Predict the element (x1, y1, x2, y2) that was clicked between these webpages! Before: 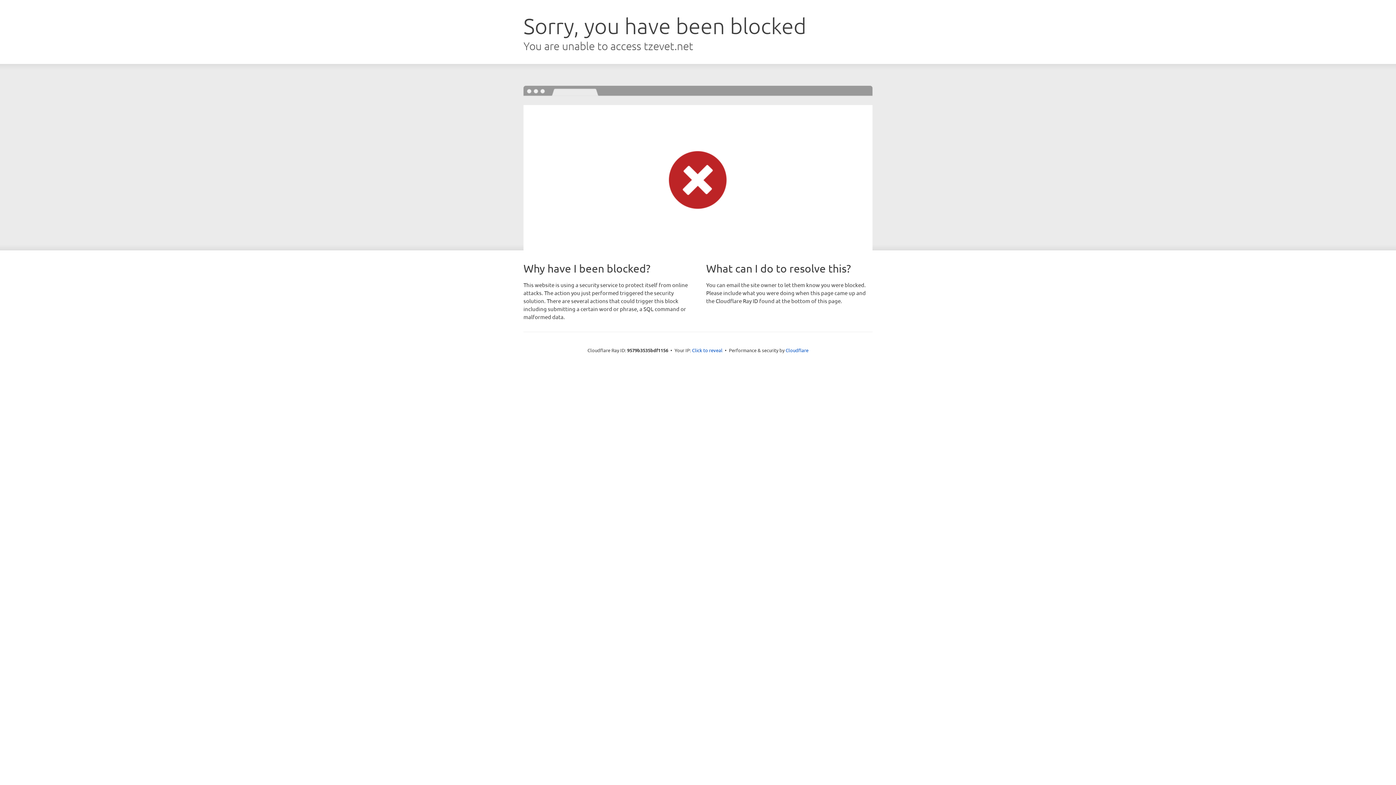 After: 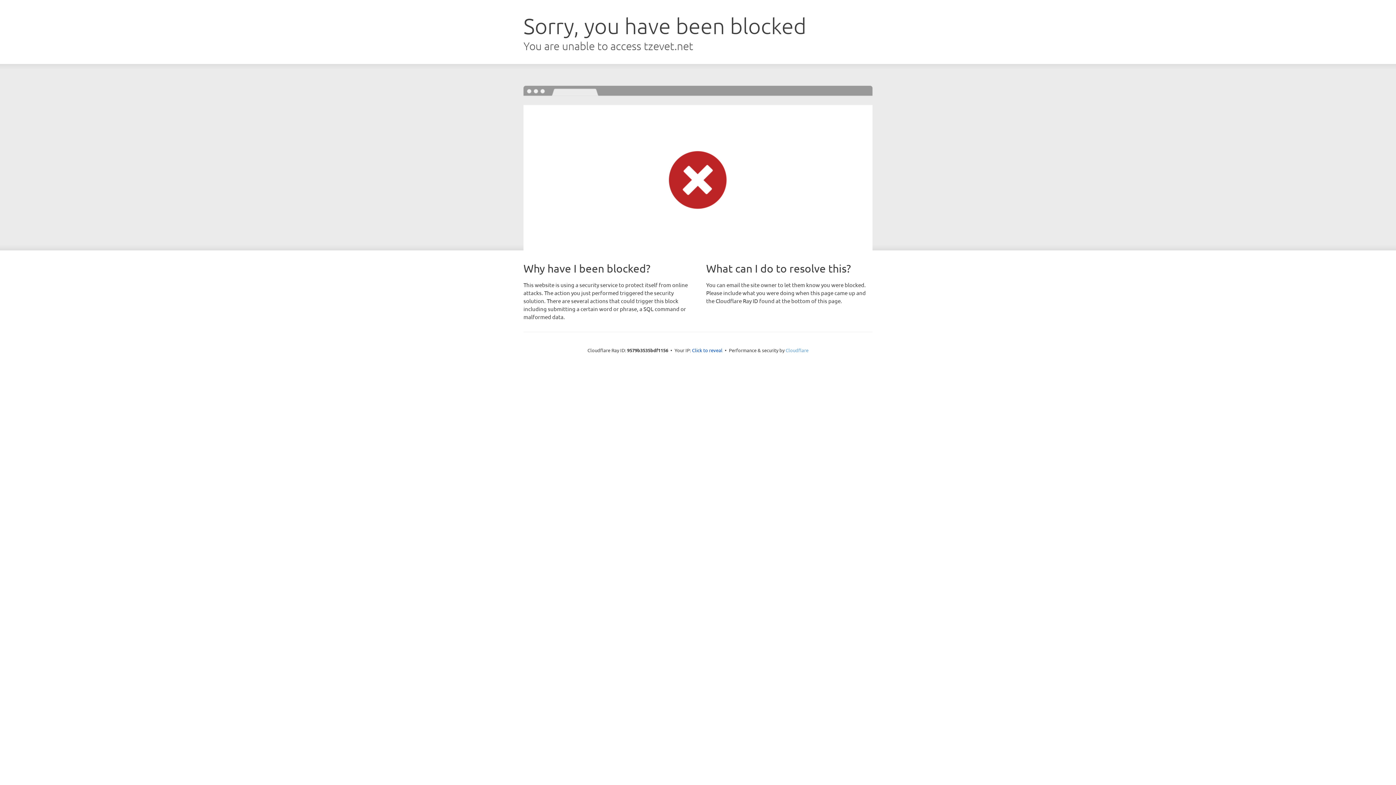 Action: bbox: (785, 347, 808, 353) label: Cloudflare